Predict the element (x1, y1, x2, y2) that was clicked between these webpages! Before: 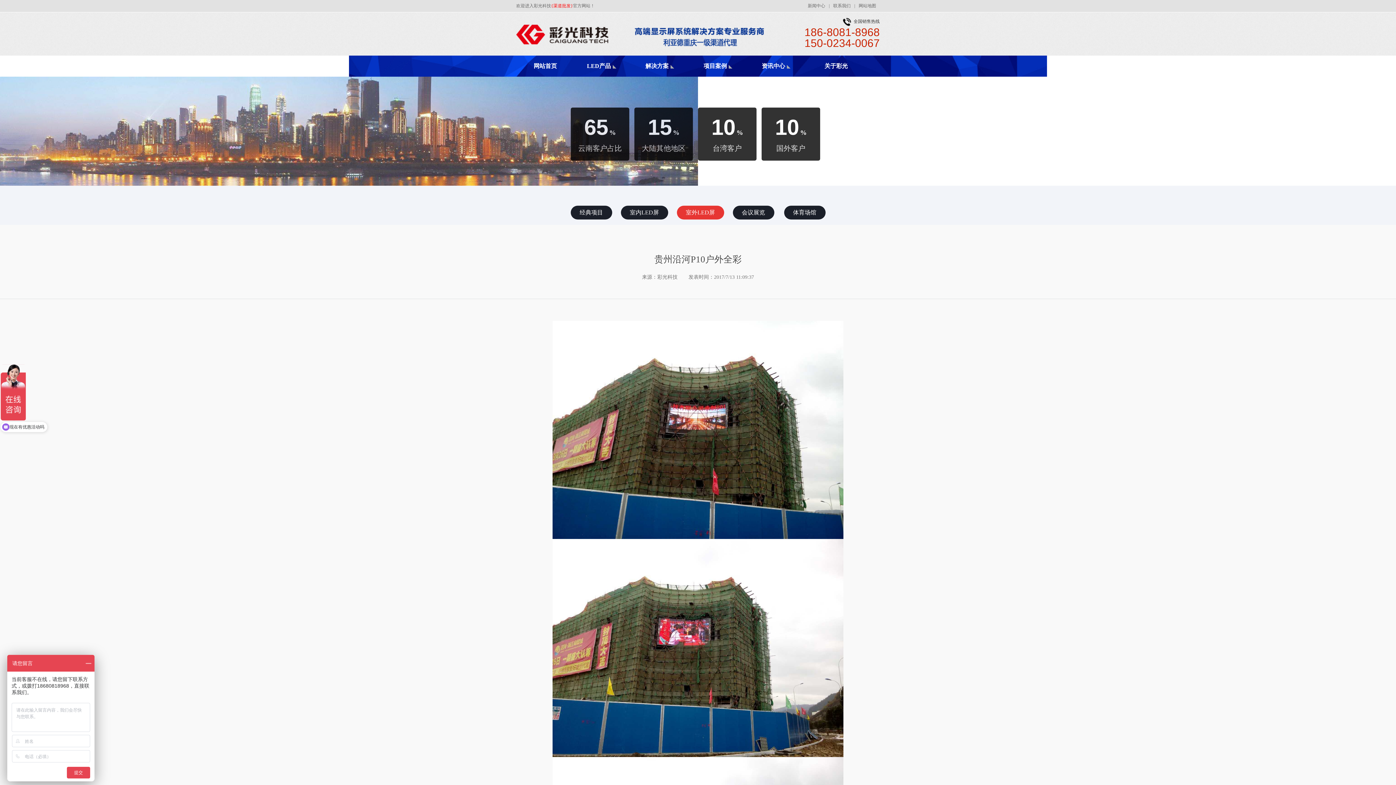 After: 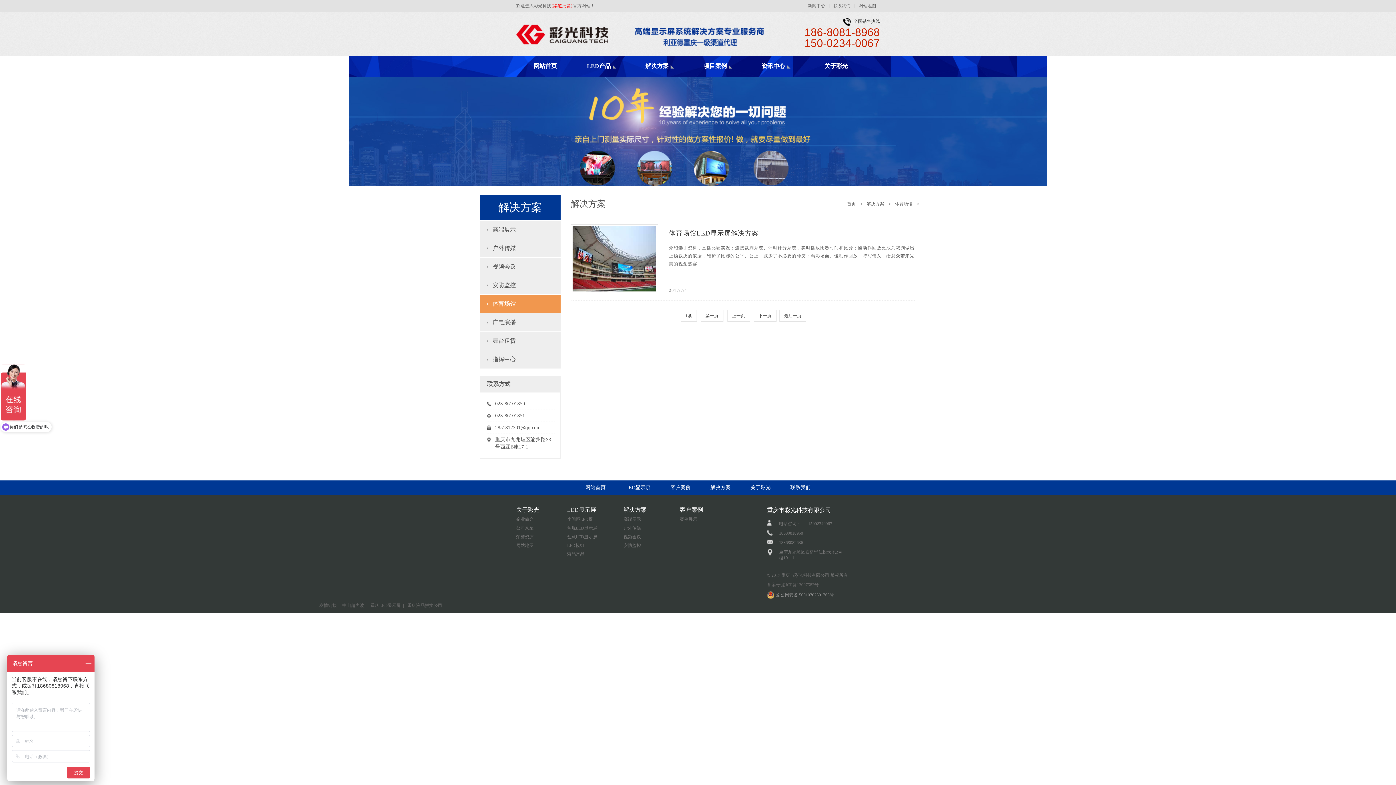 Action: bbox: (639, 73, 694, 74) label: 体育场馆